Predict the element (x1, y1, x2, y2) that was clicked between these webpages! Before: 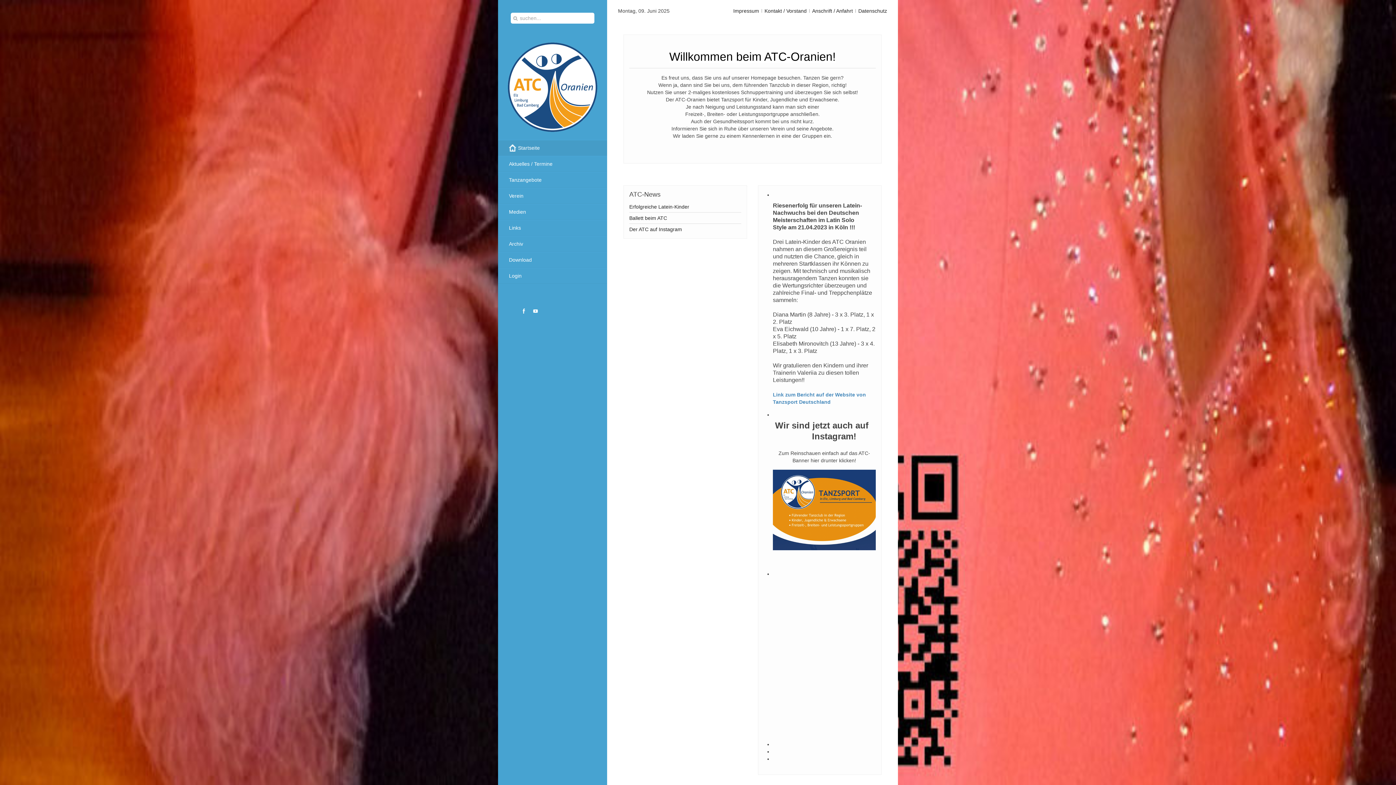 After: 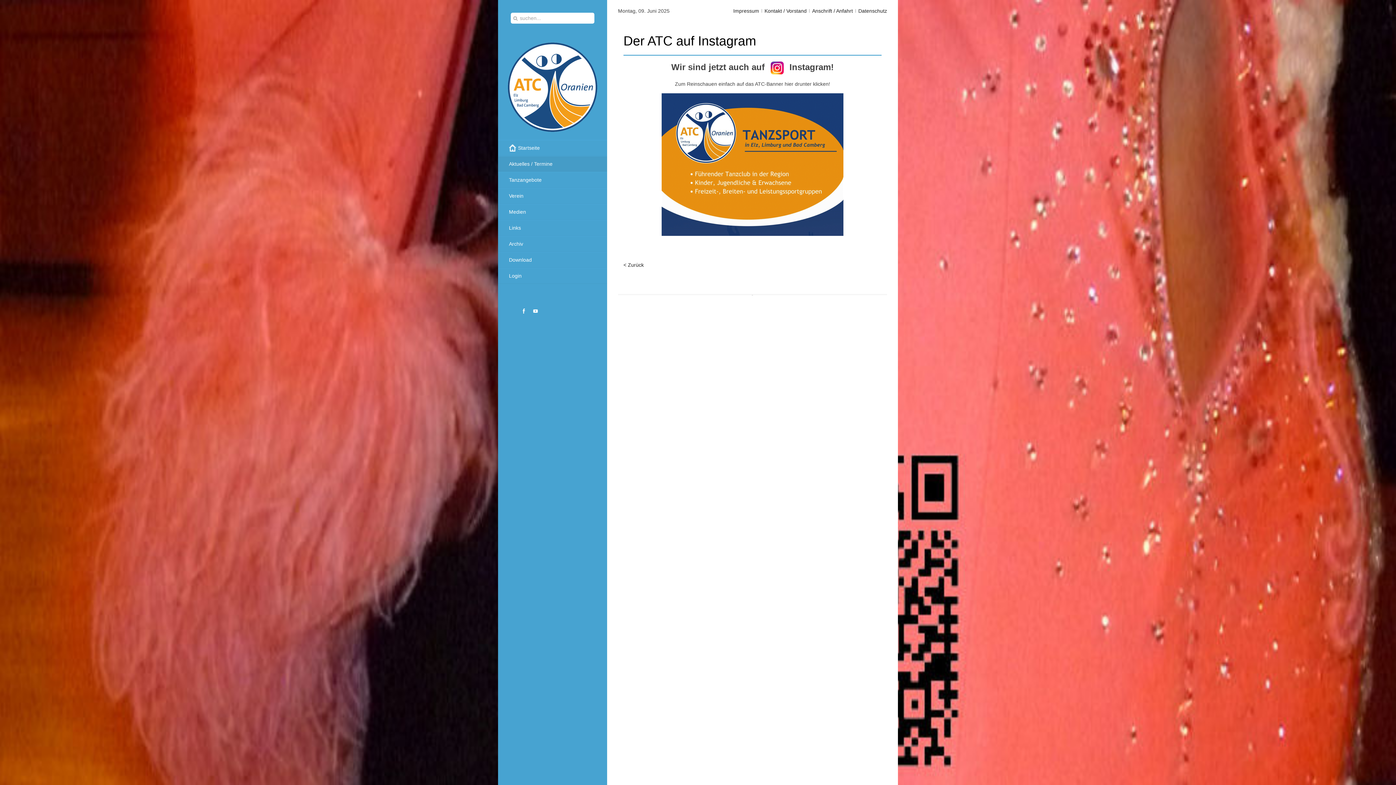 Action: bbox: (629, 225, 741, 233) label: Der ATC auf Instagram